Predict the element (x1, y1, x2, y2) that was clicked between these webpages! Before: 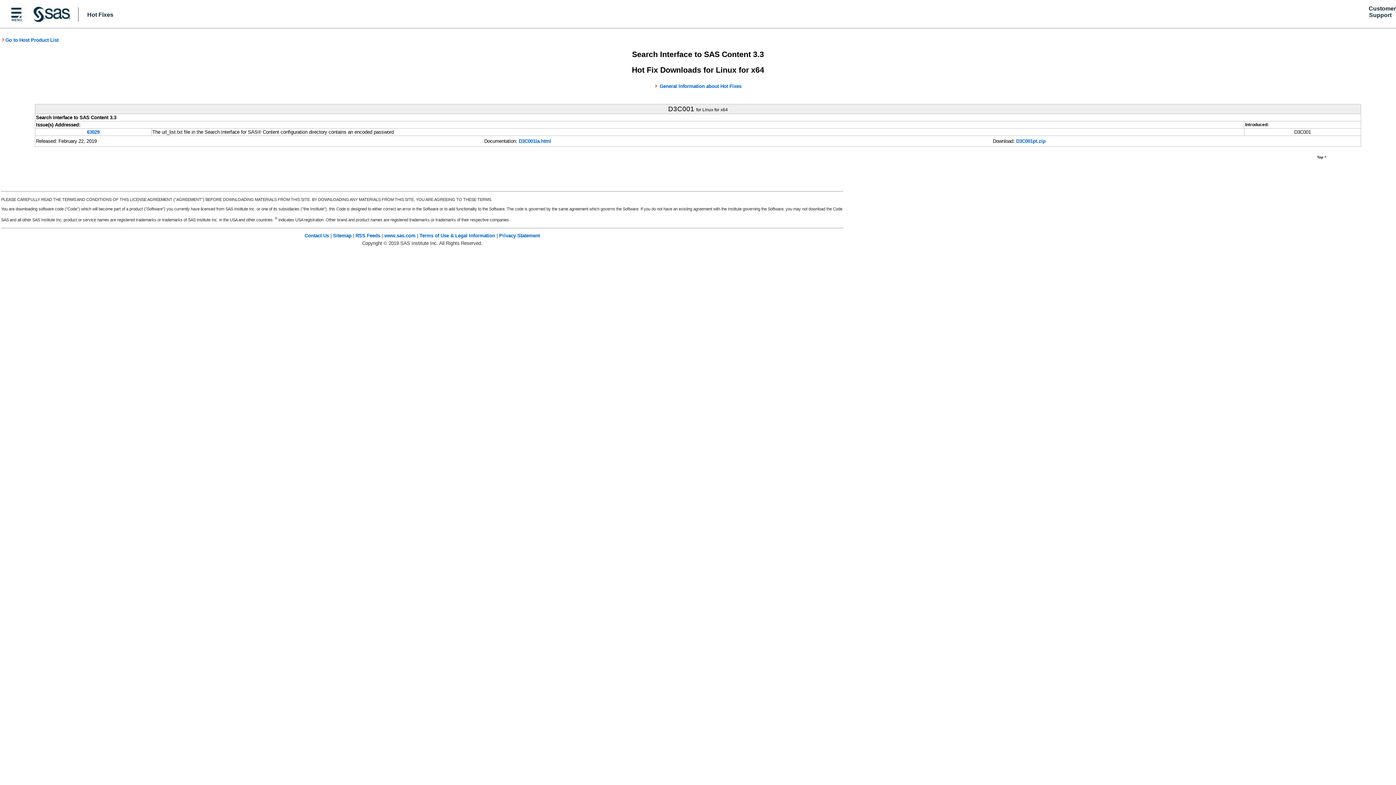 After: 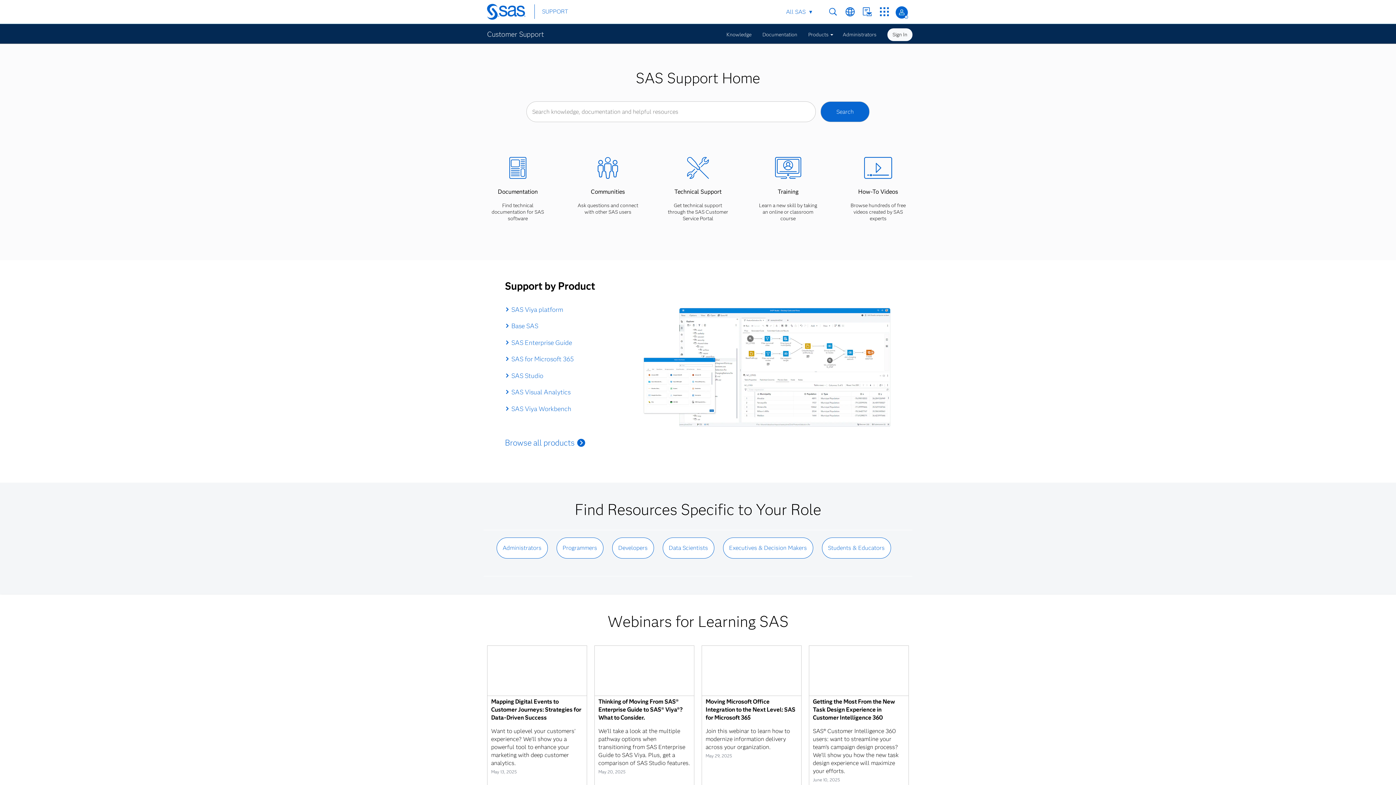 Action: bbox: (8, 18, 23, 24)